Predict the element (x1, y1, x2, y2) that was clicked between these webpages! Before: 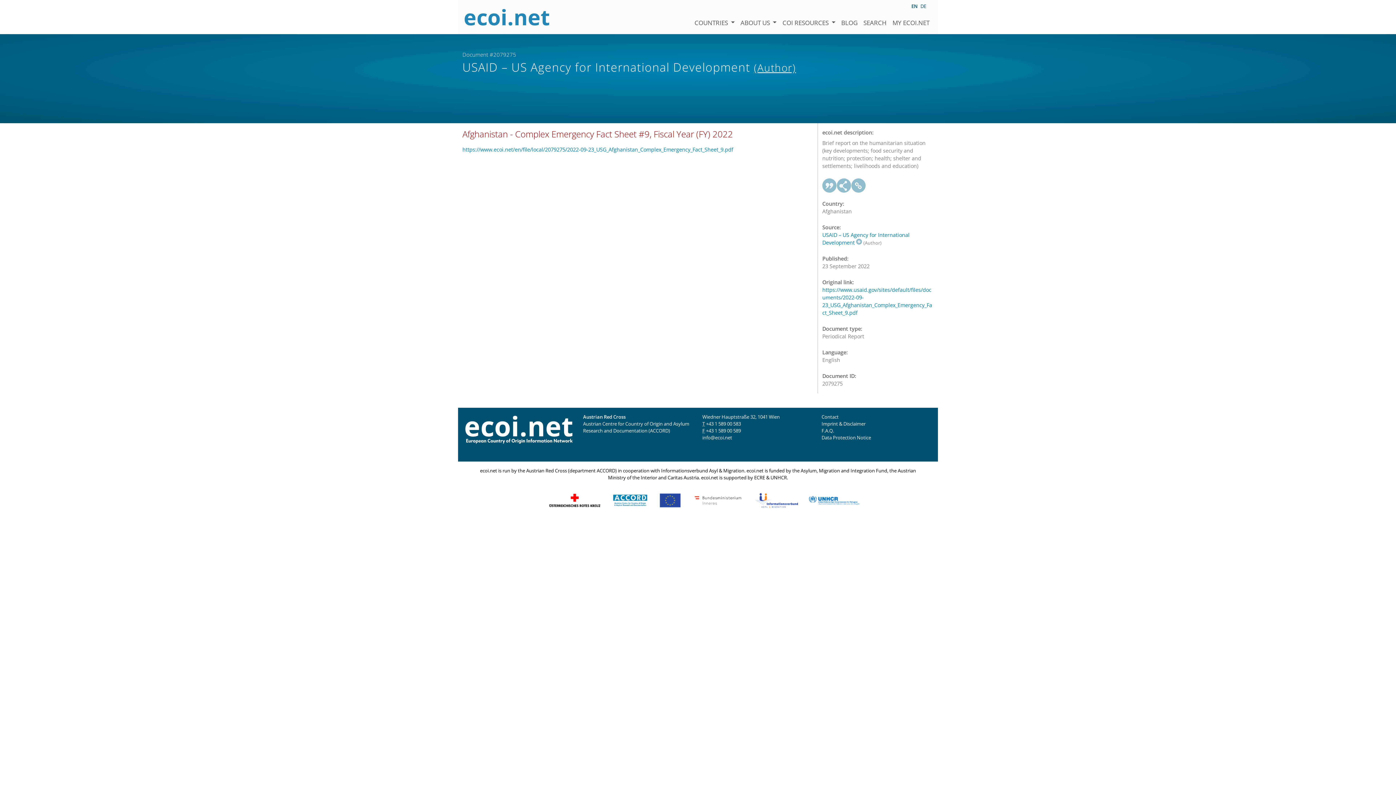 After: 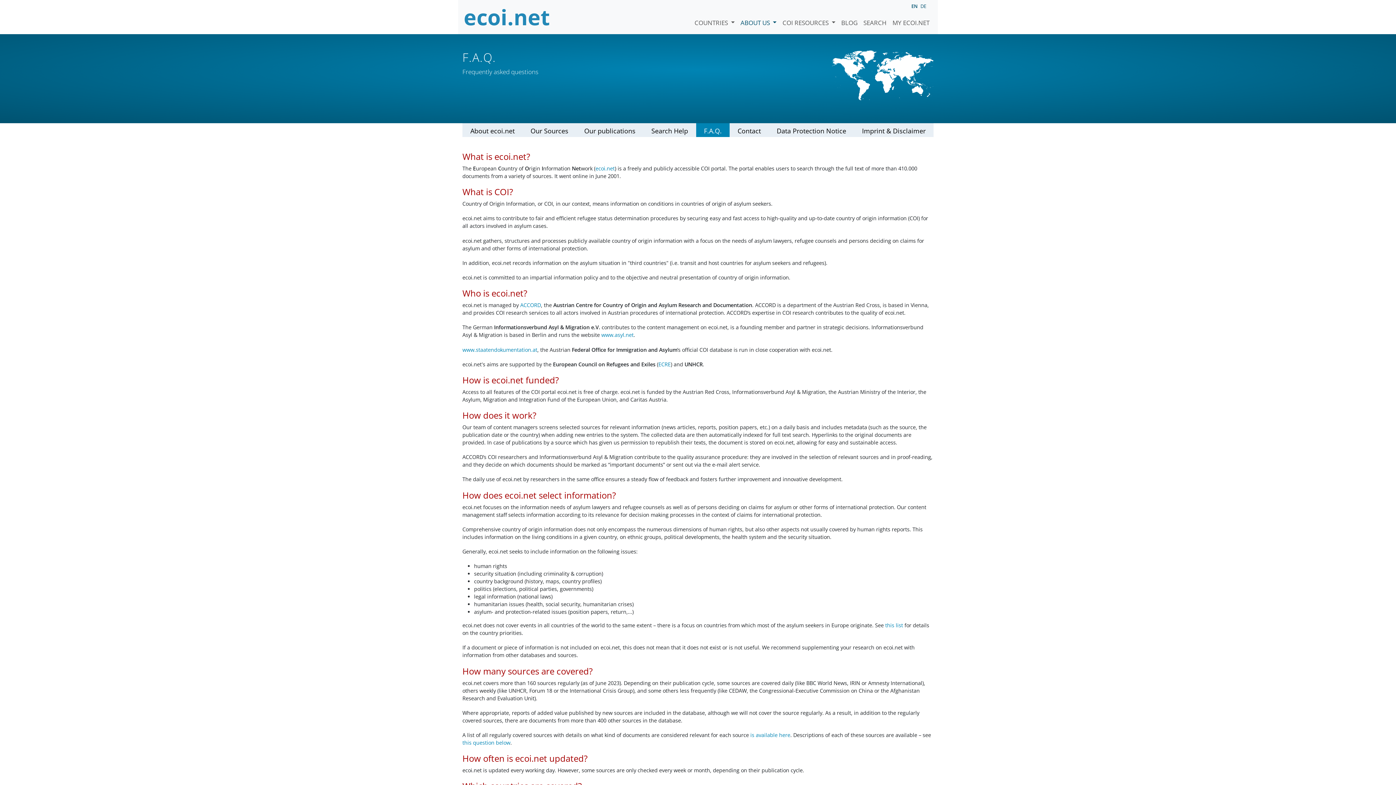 Action: bbox: (821, 427, 834, 434) label: F.A.Q.